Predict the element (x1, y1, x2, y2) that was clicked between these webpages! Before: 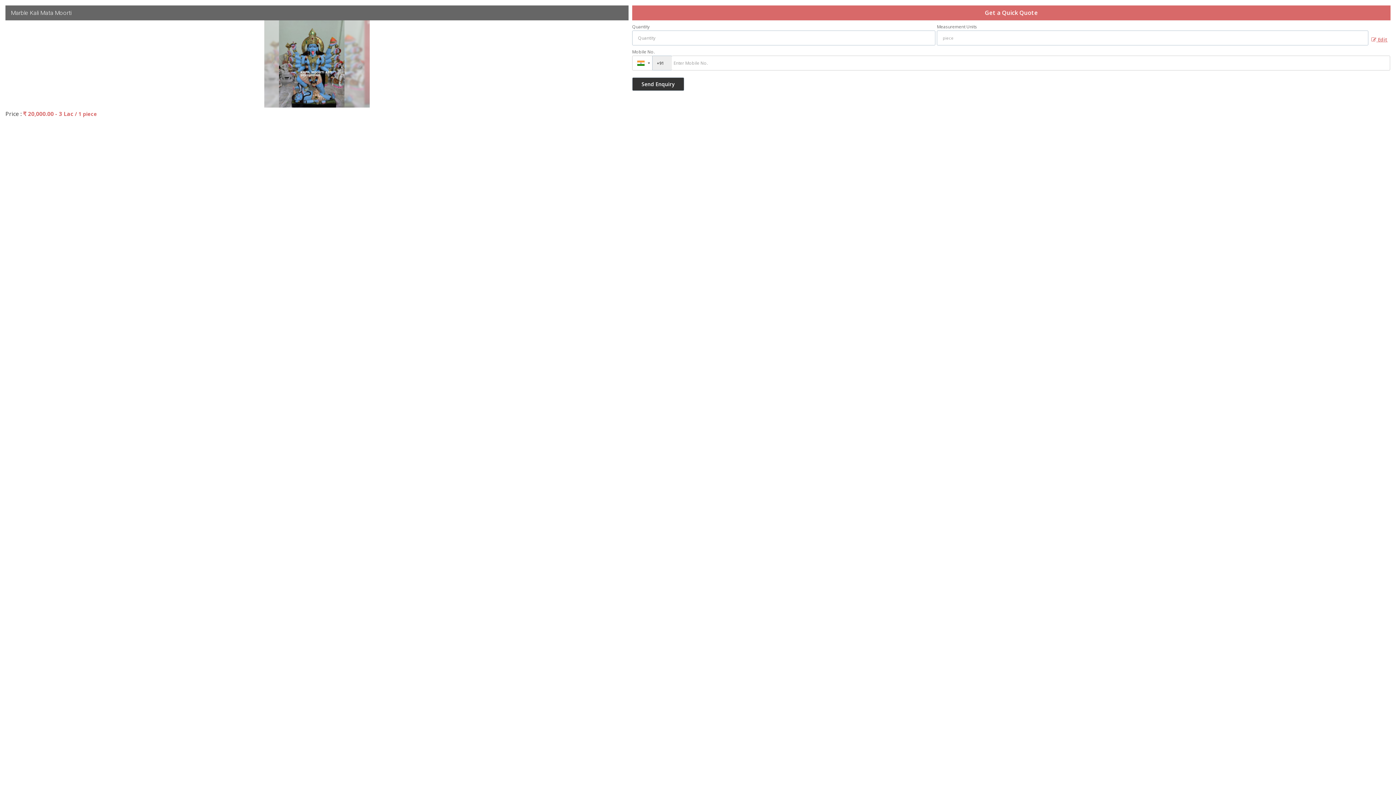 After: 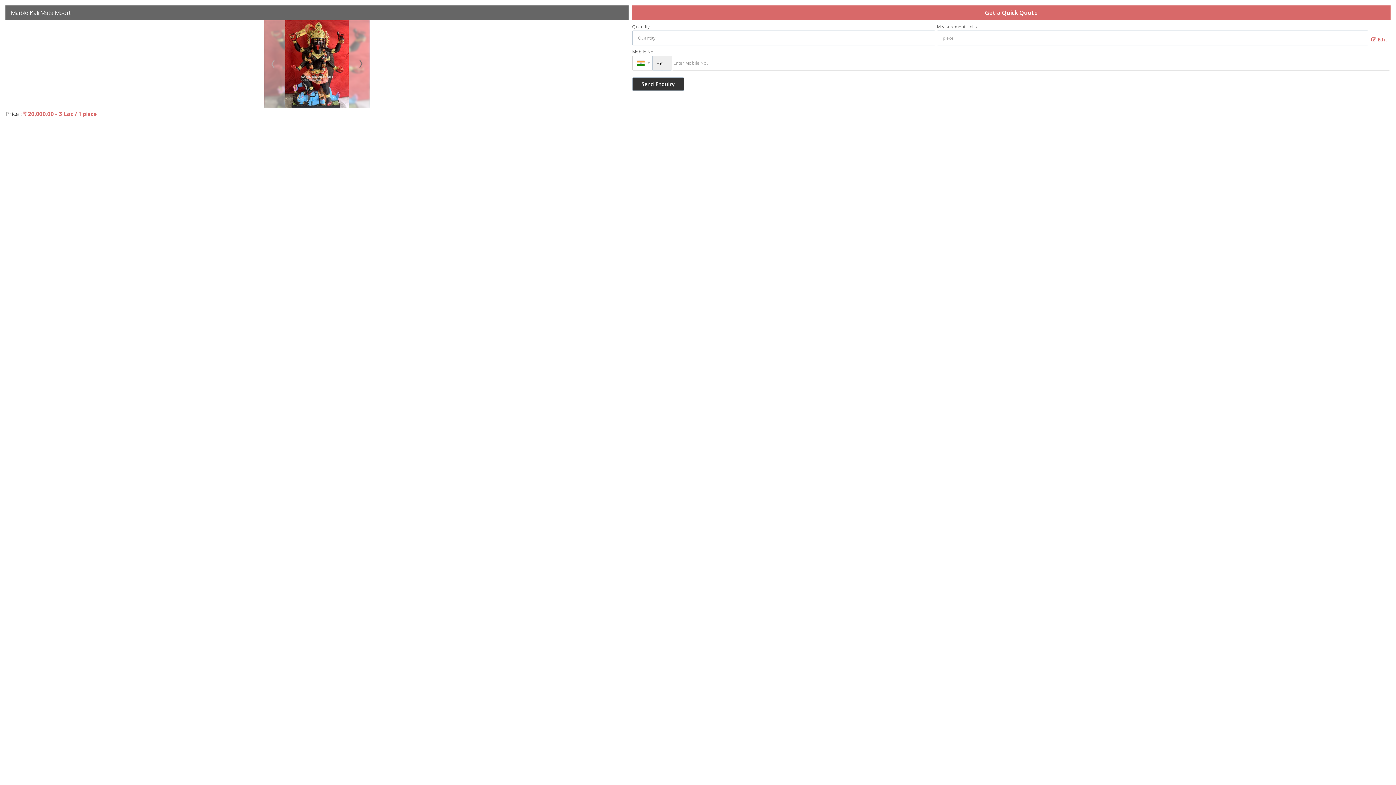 Action: label: Next bbox: (354, 58, 366, 69)